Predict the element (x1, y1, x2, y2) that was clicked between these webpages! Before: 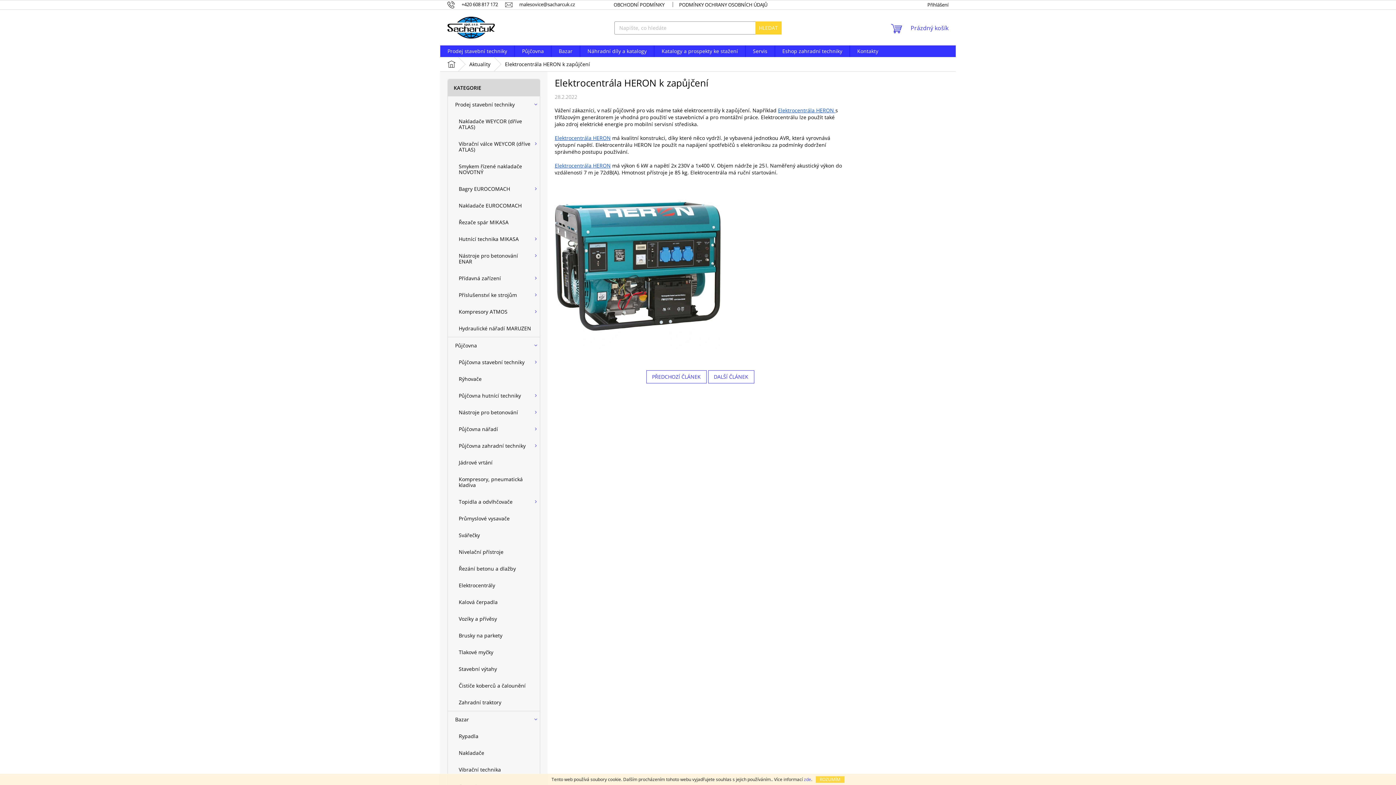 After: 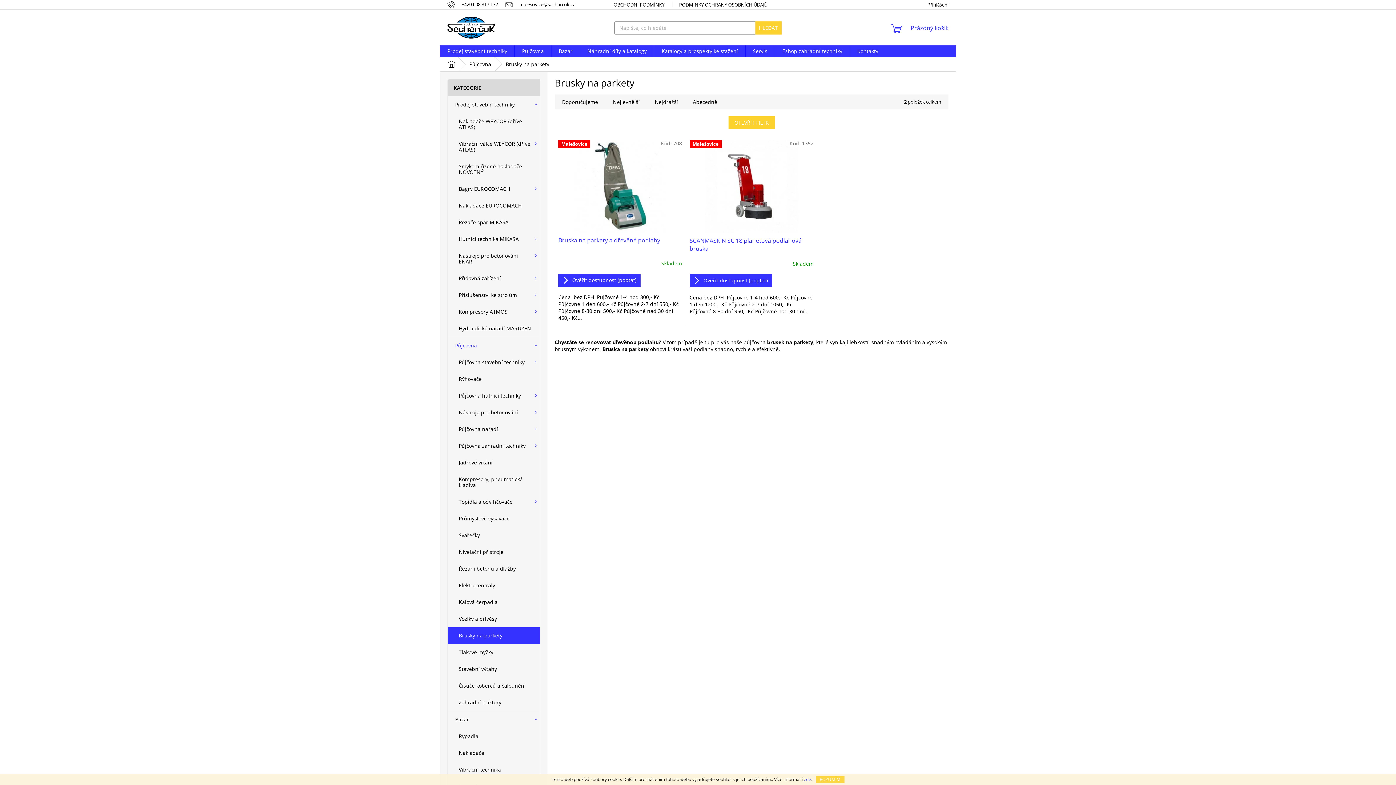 Action: bbox: (448, 627, 540, 644) label: Brusky na parkety